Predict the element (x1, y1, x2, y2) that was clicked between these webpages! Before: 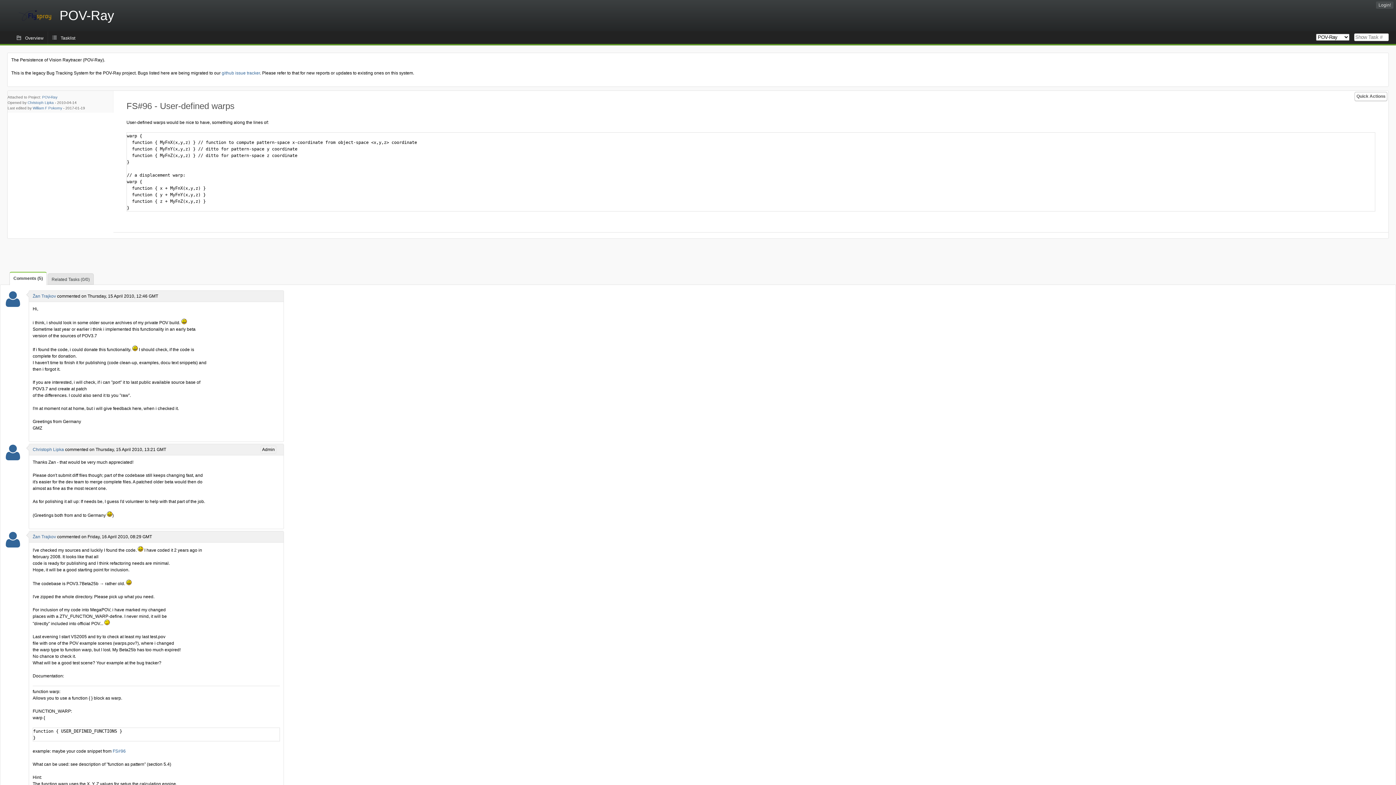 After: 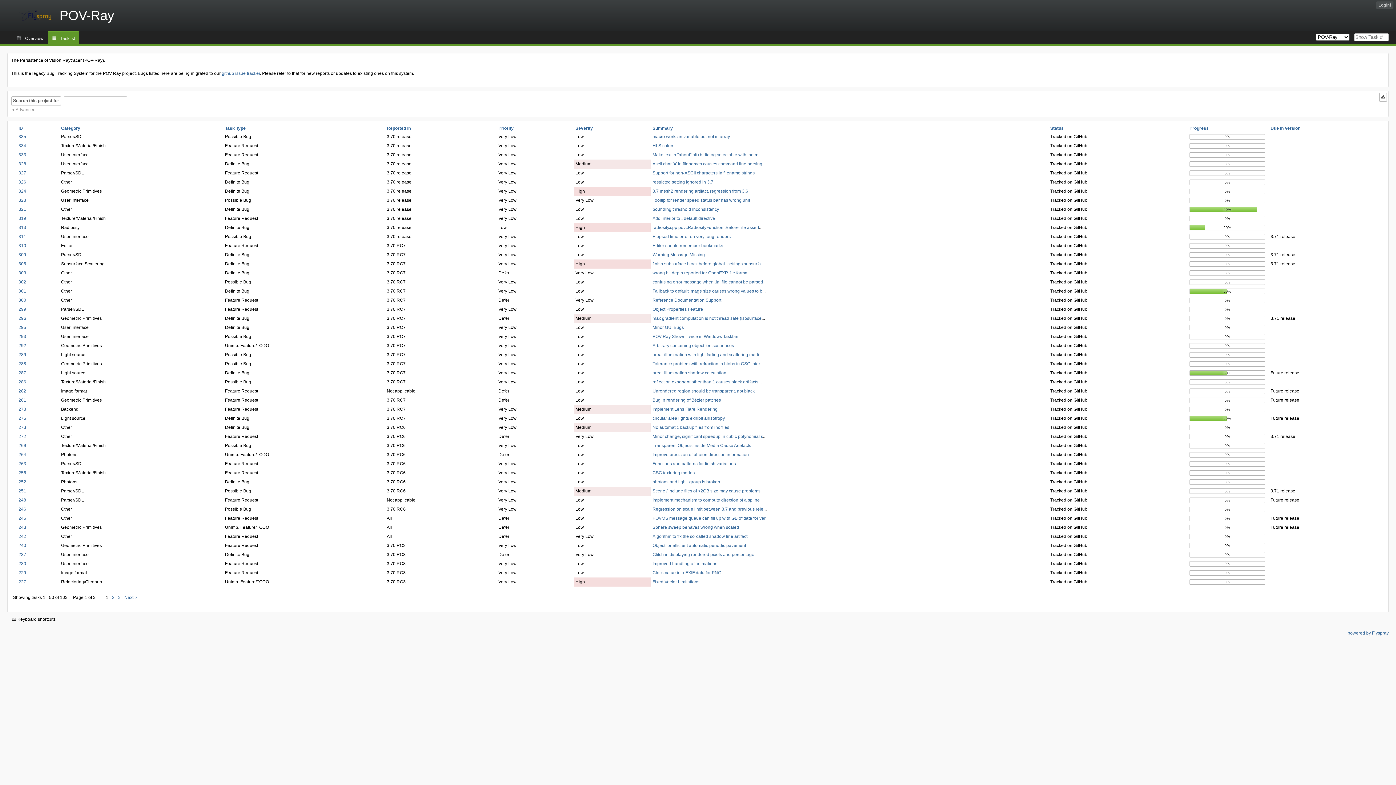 Action: bbox: (0, 0, 132, 31) label: POV-Ray